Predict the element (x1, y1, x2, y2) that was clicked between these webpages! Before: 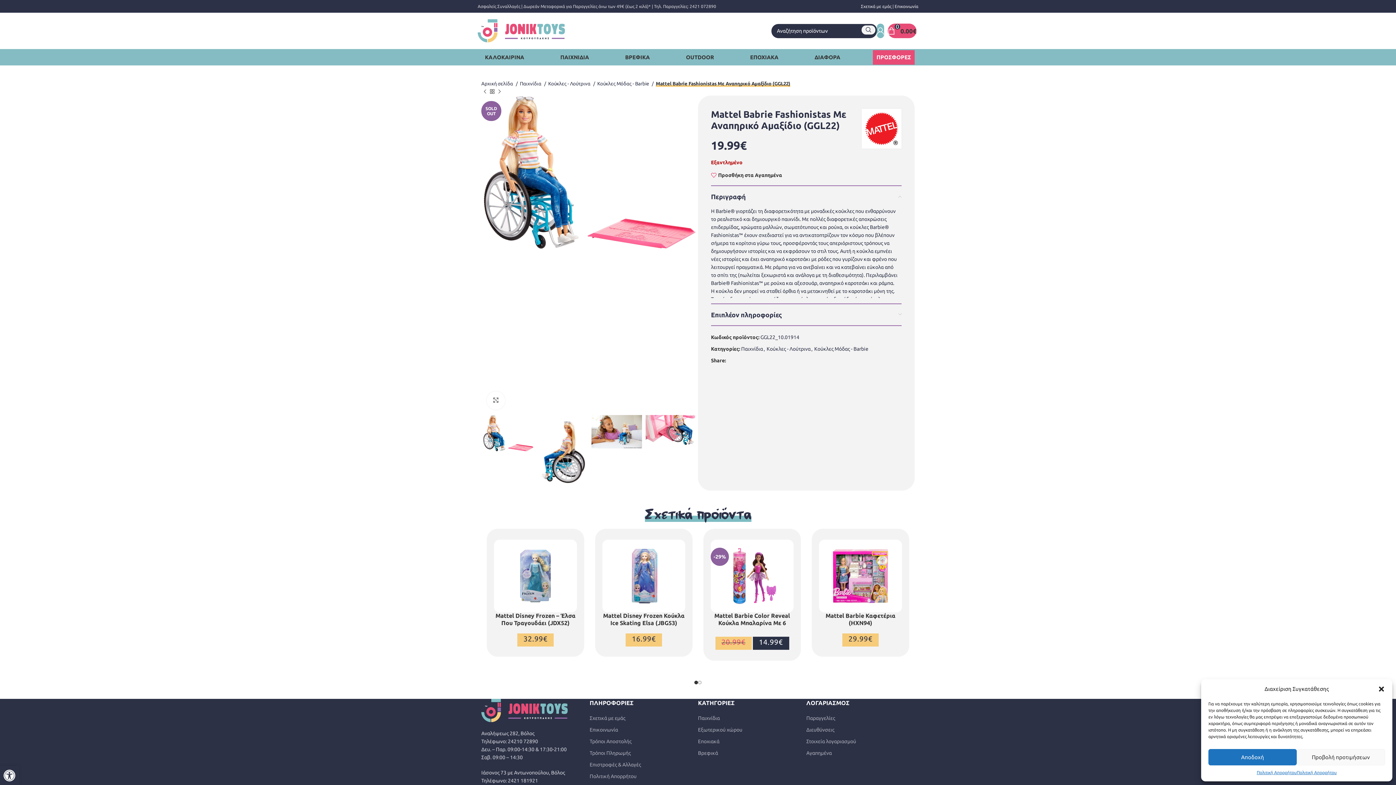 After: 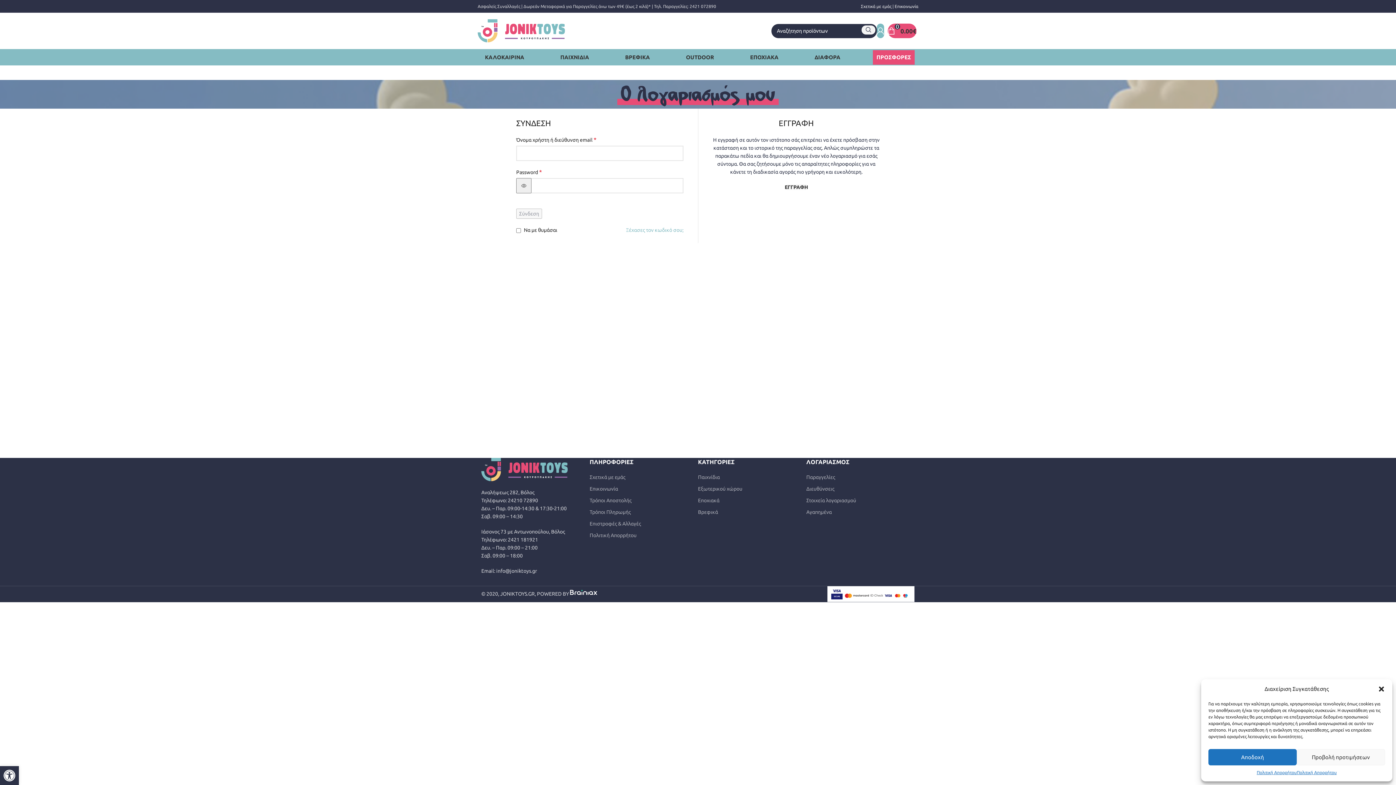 Action: label: Στοιχεία λογαριασμού bbox: (806, 739, 856, 744)